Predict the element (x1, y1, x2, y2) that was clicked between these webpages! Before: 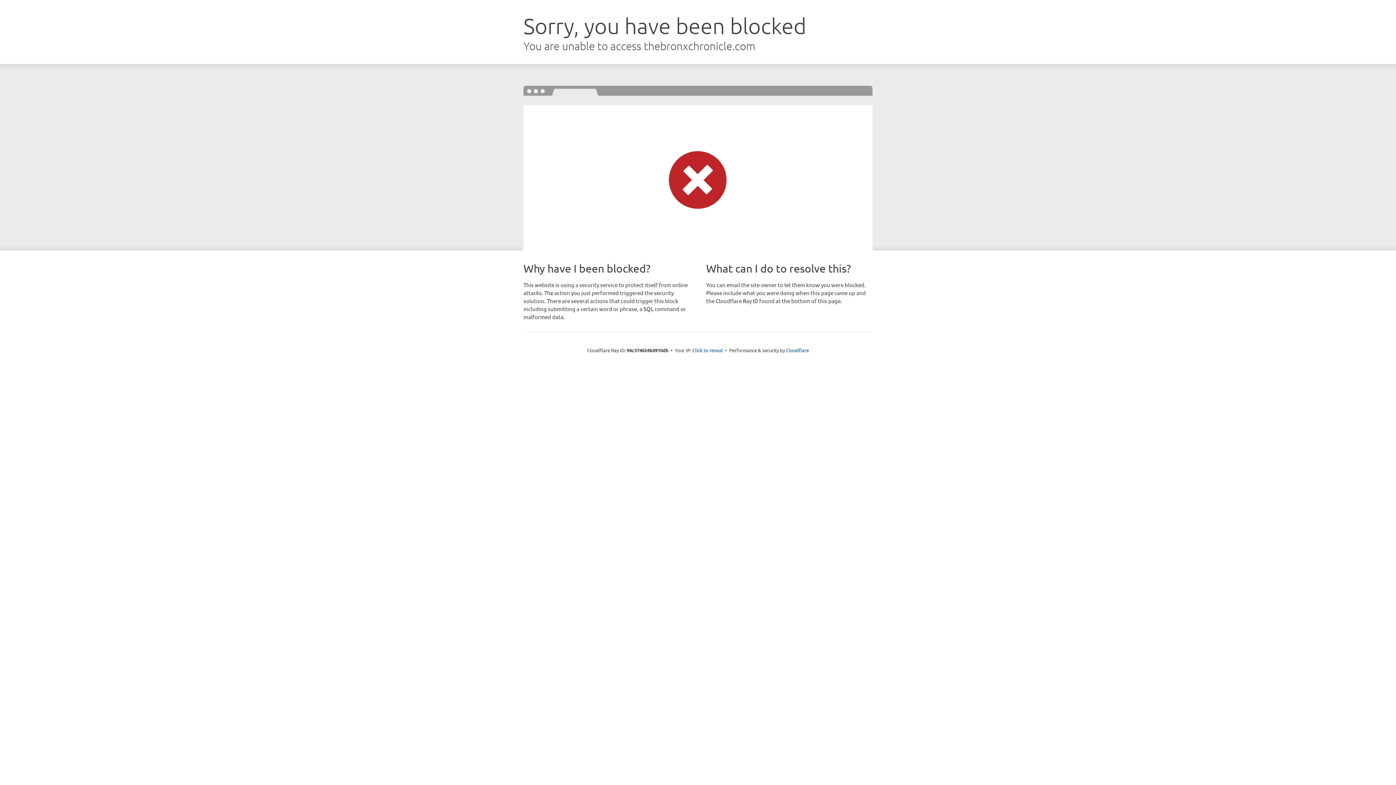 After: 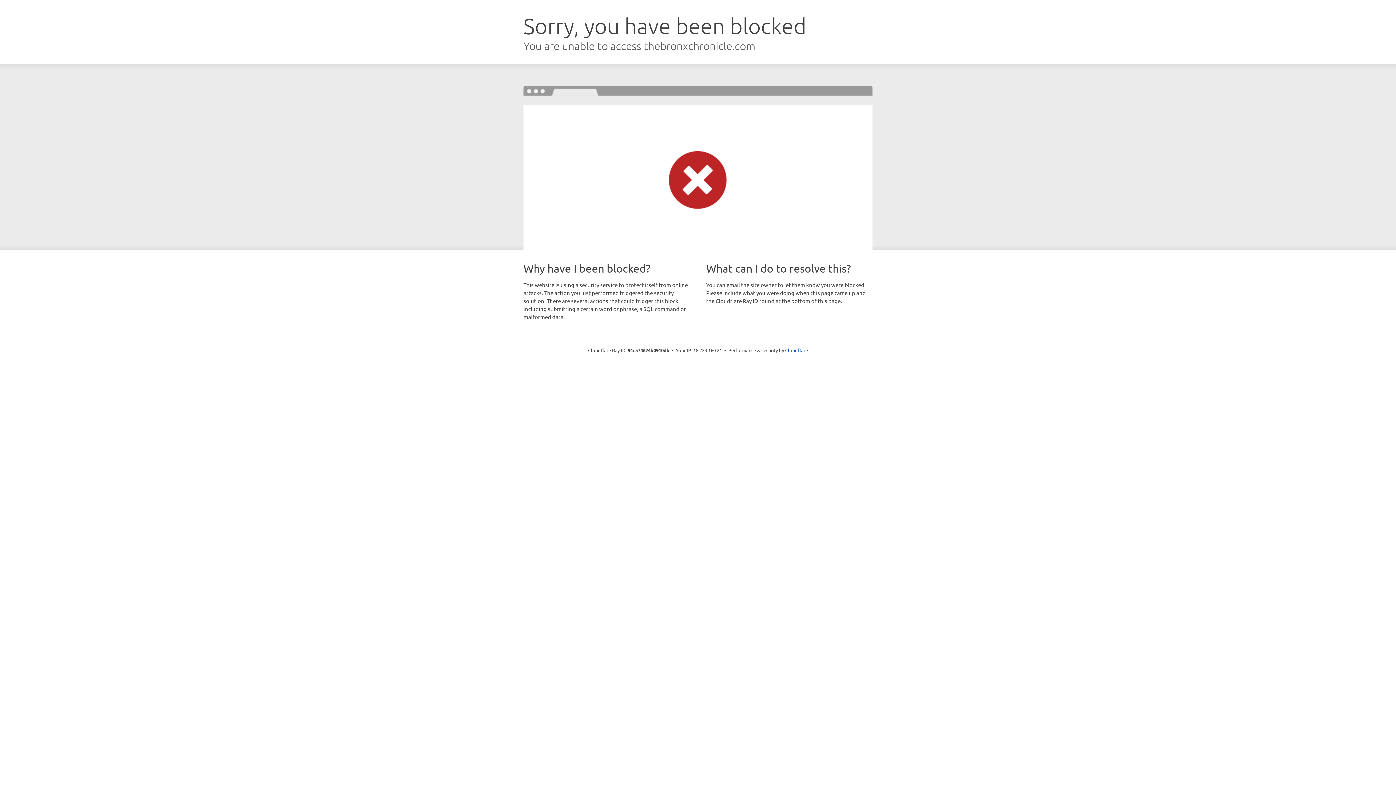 Action: label: Click to reveal bbox: (692, 346, 723, 353)